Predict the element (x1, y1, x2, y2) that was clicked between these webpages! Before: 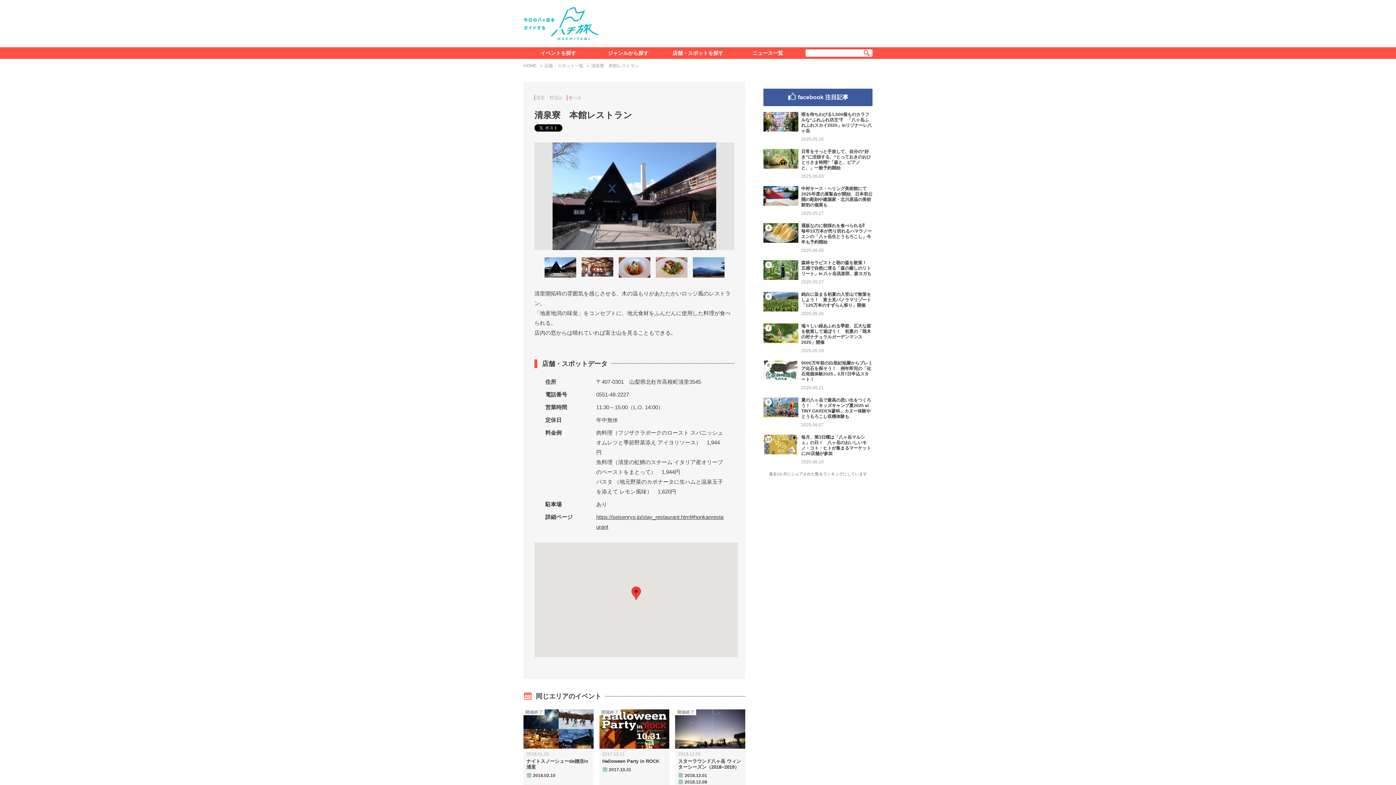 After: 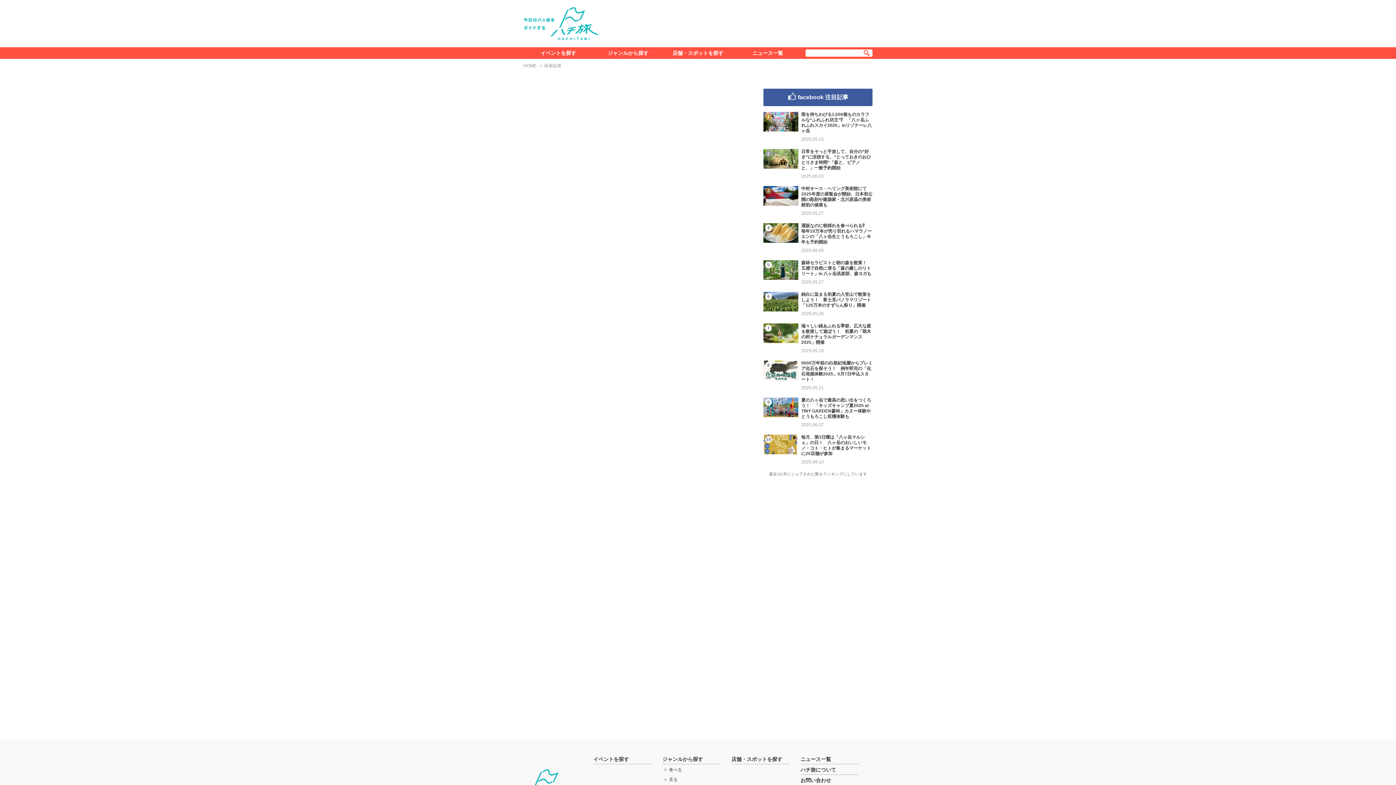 Action: bbox: (861, 49, 872, 58)